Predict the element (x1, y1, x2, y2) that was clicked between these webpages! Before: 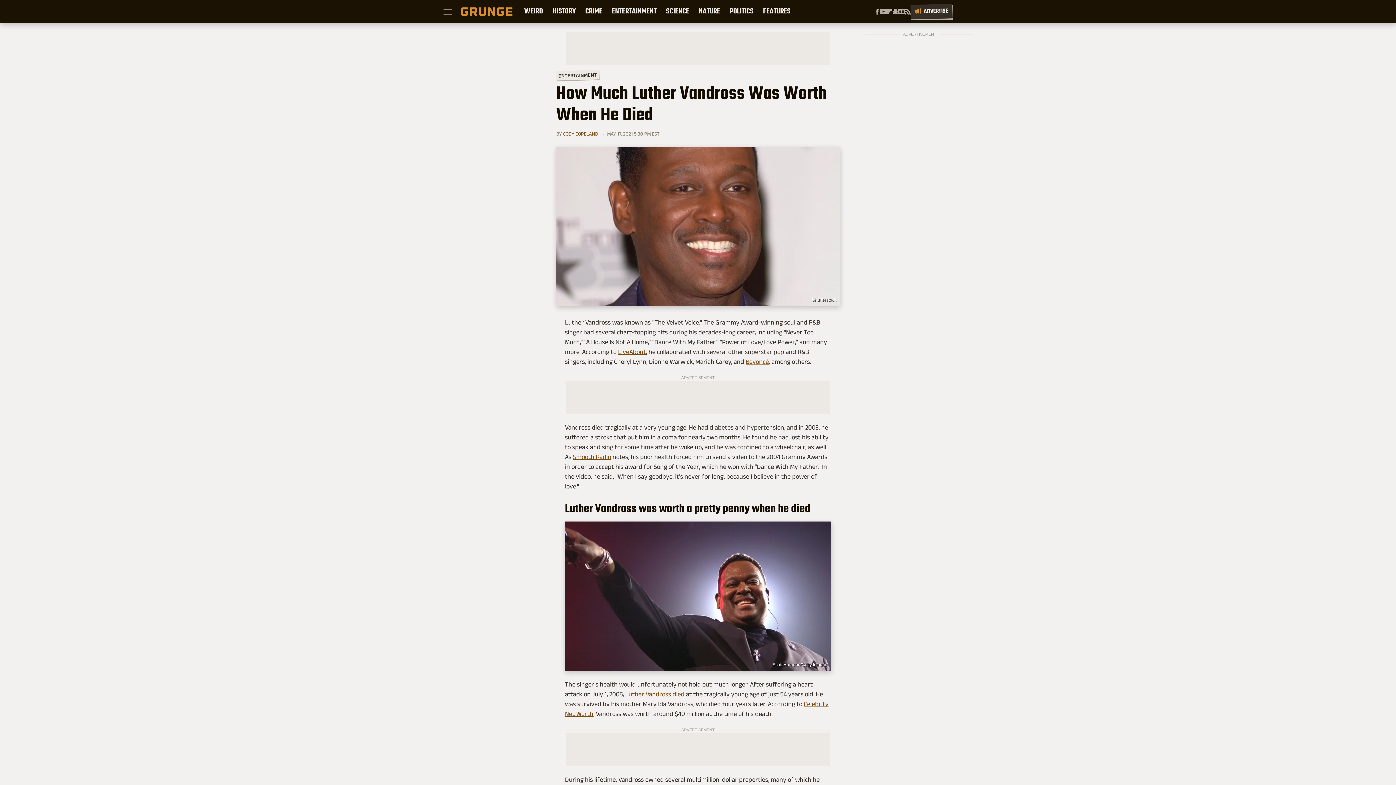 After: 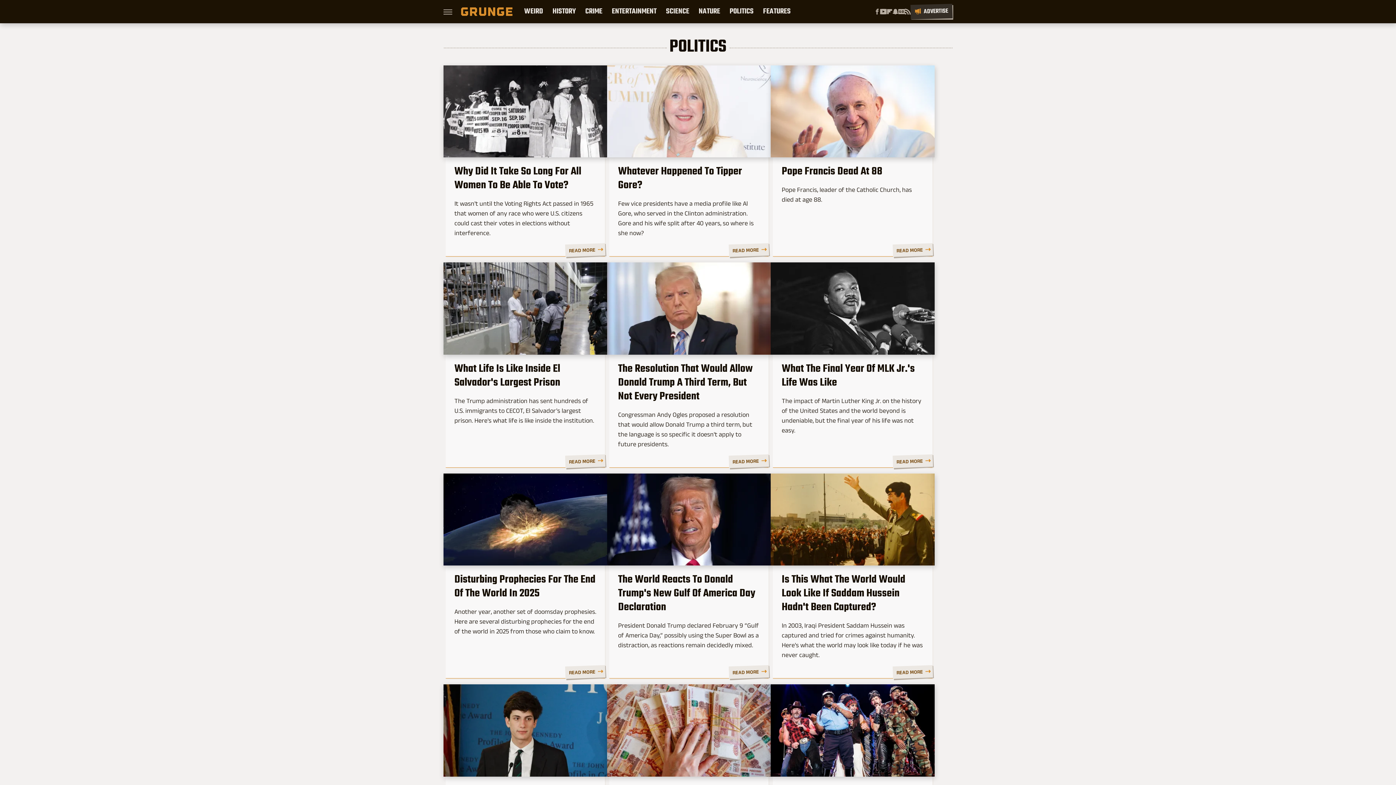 Action: bbox: (729, 0, 753, 23) label: POLITICS